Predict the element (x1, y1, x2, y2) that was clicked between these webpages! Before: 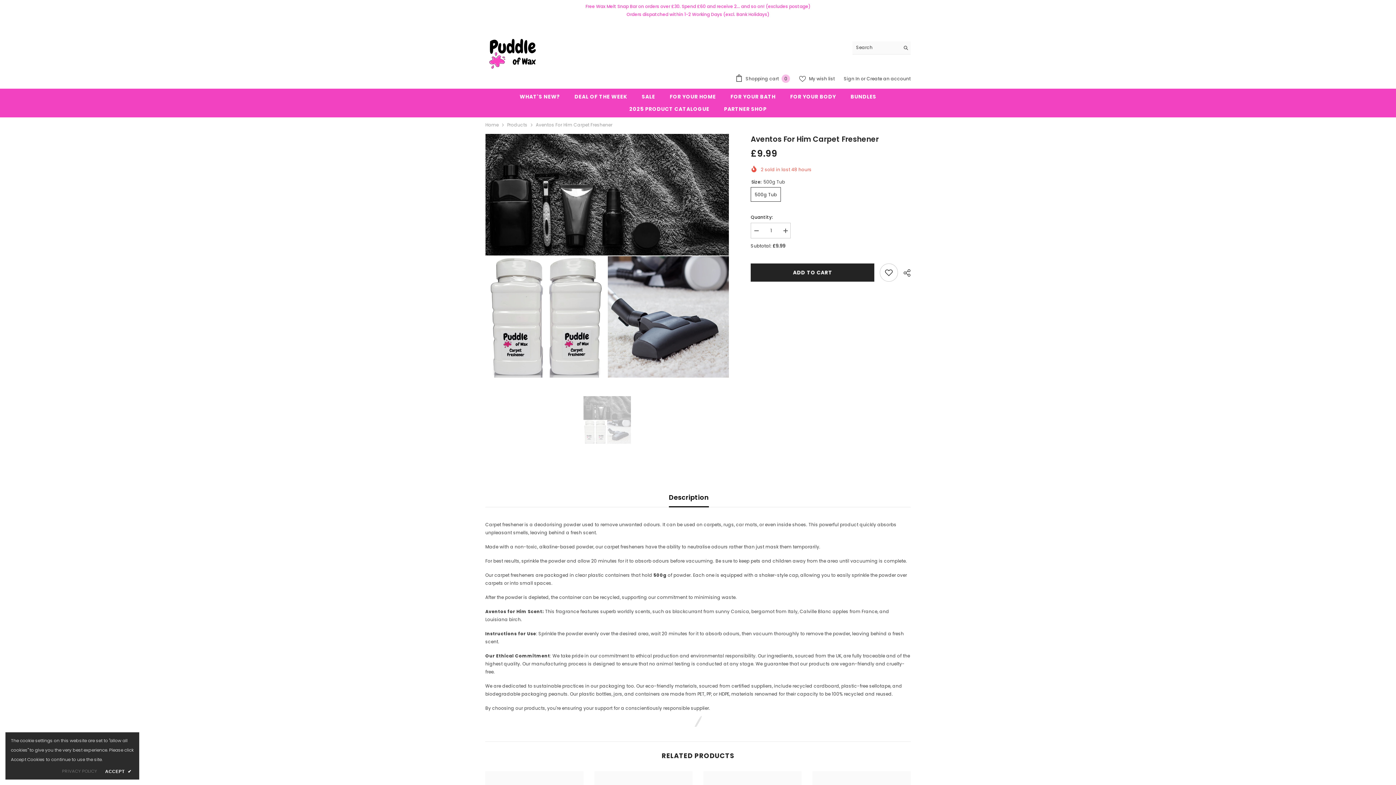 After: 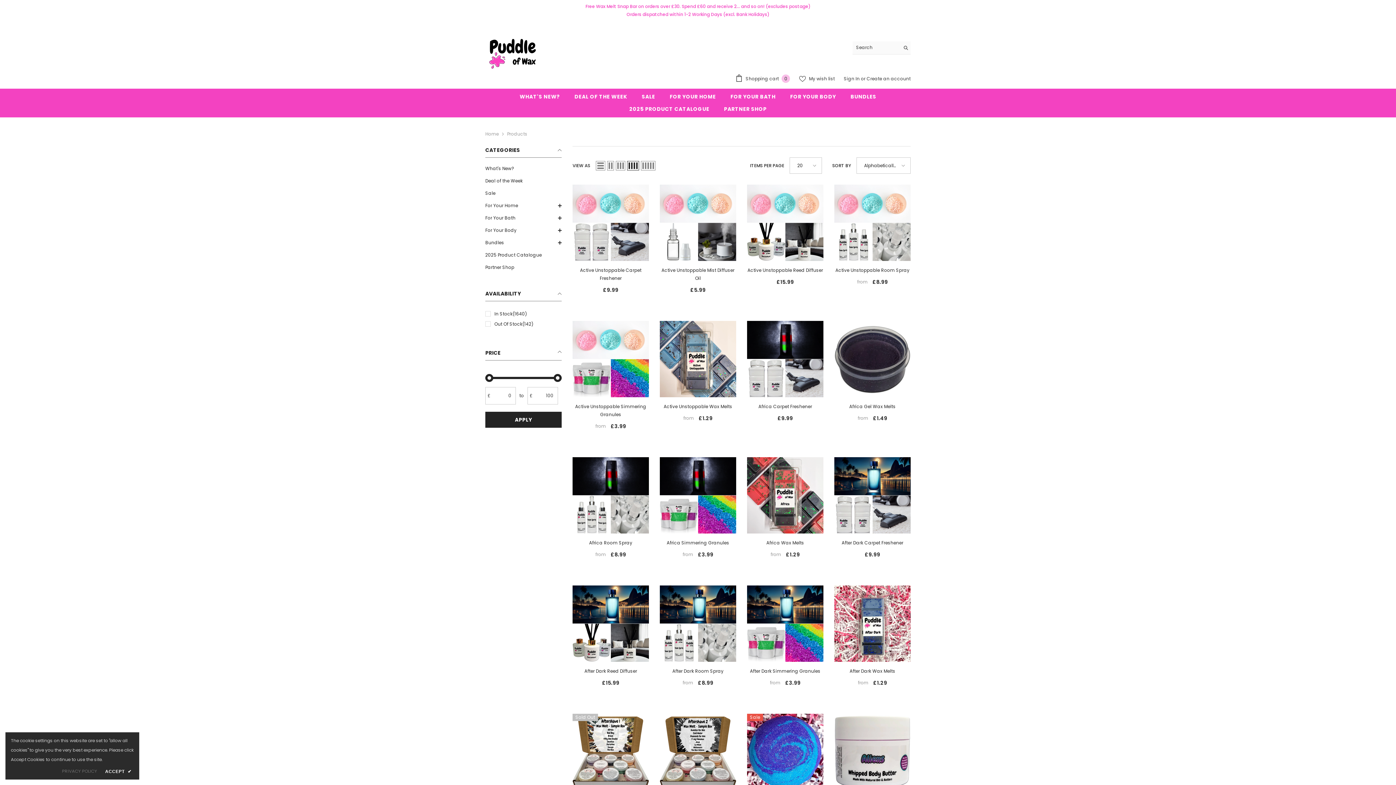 Action: bbox: (507, 121, 527, 129) label: Products